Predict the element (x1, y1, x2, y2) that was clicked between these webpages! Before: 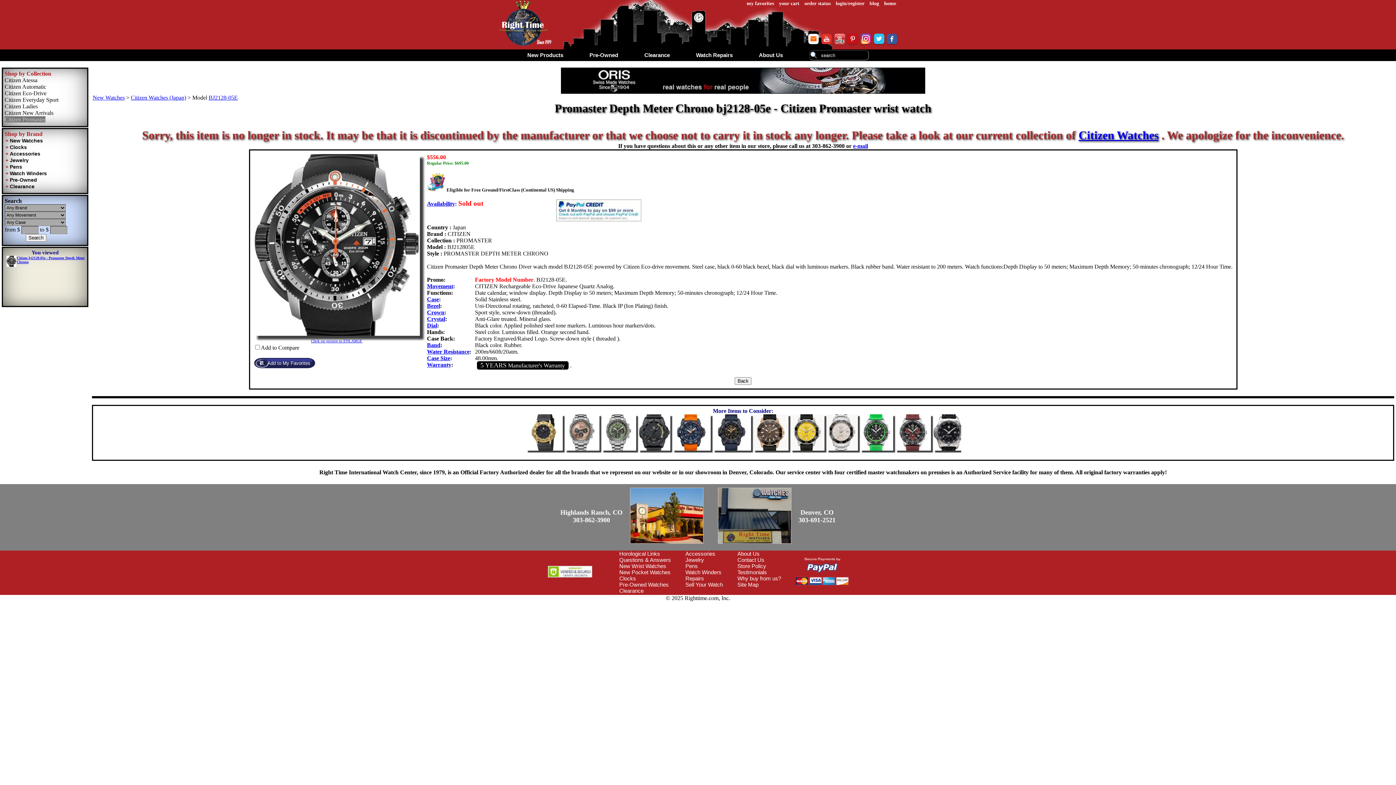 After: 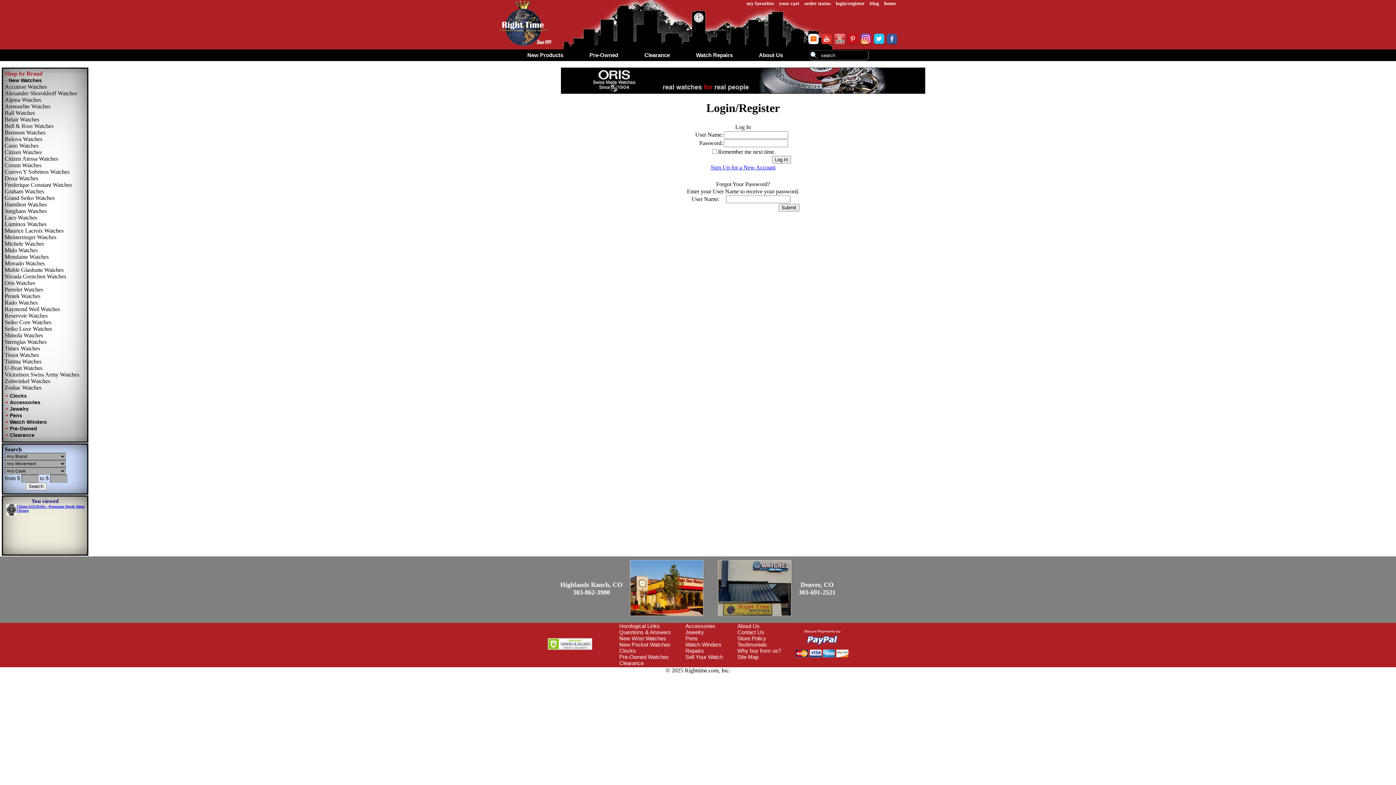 Action: bbox: (745, 0, 776, 6) label: my favorites